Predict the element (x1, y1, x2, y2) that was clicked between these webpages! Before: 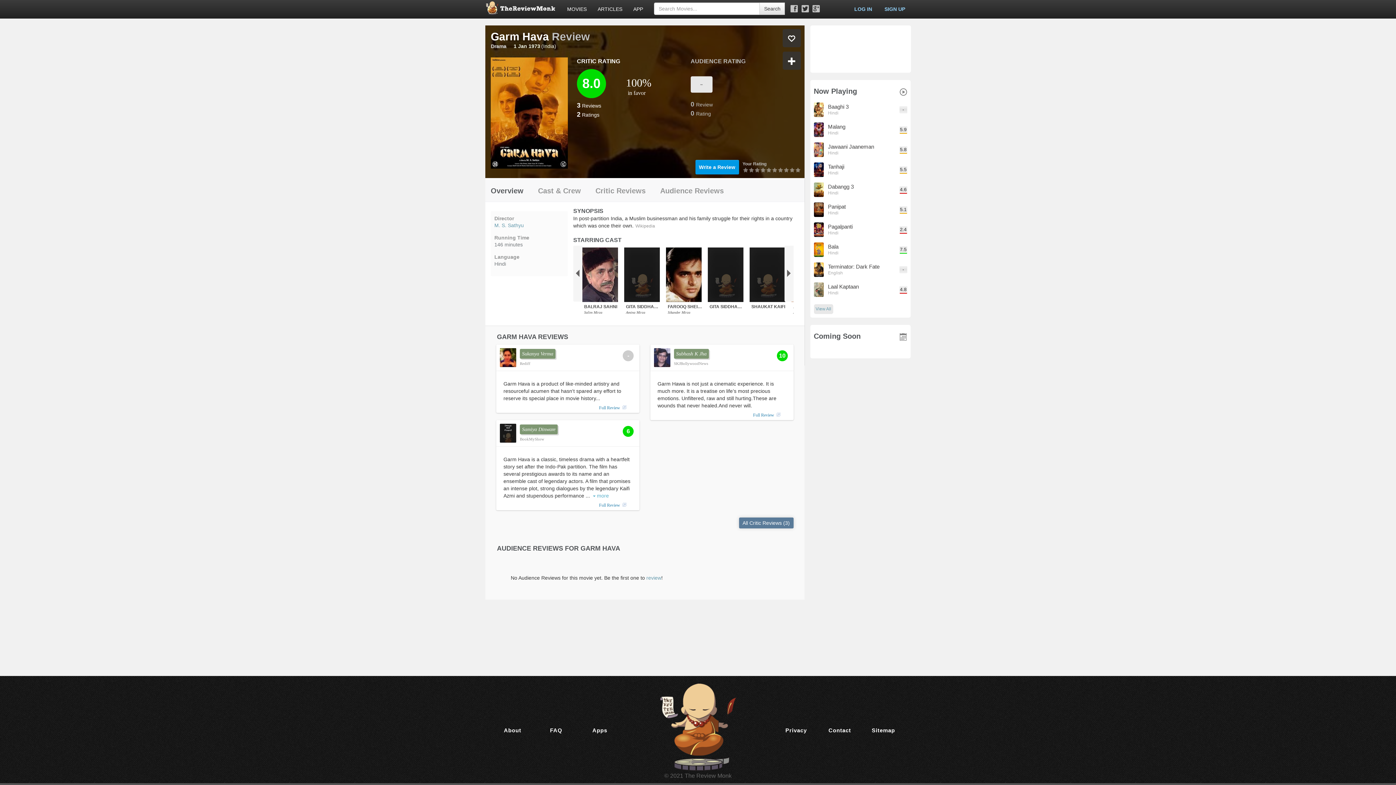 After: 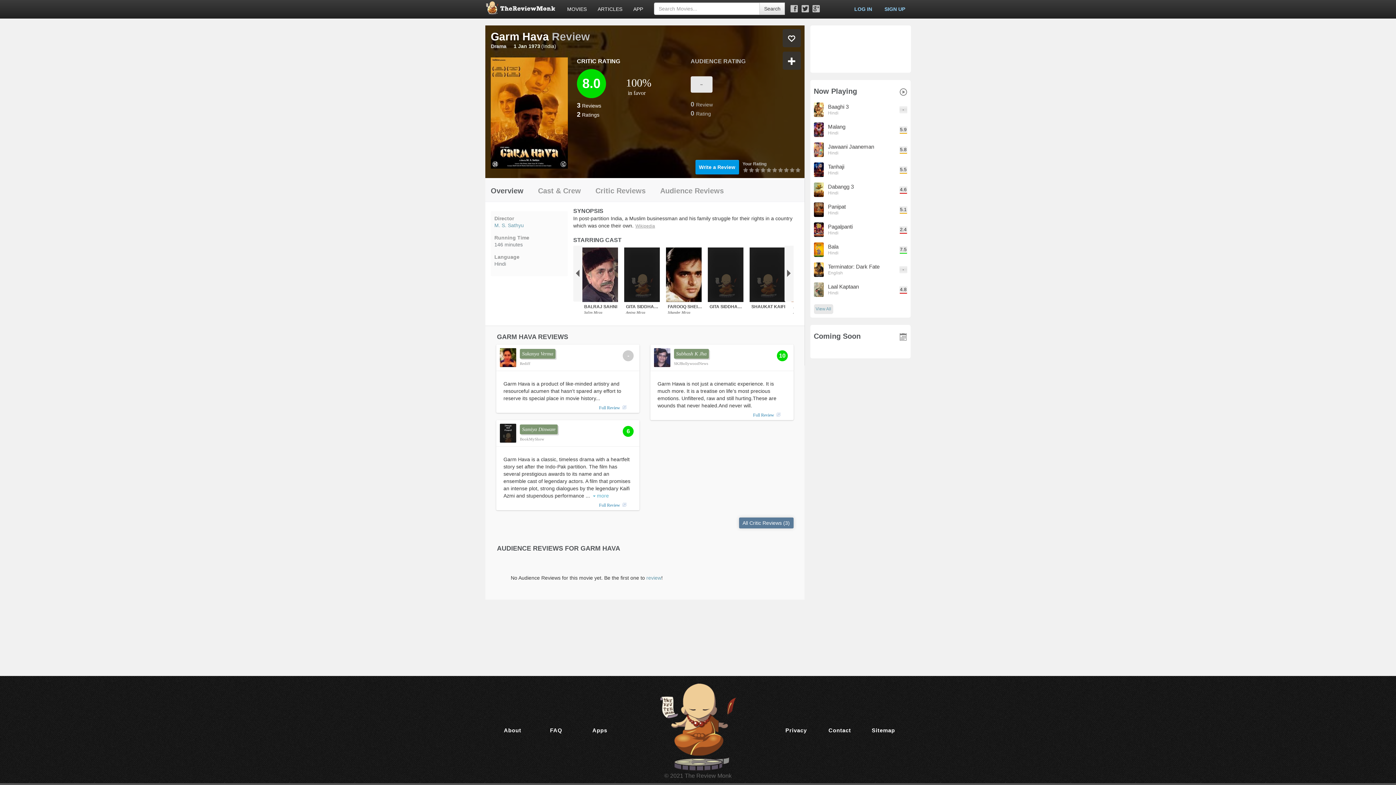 Action: label: Wikipedia bbox: (635, 223, 655, 228)